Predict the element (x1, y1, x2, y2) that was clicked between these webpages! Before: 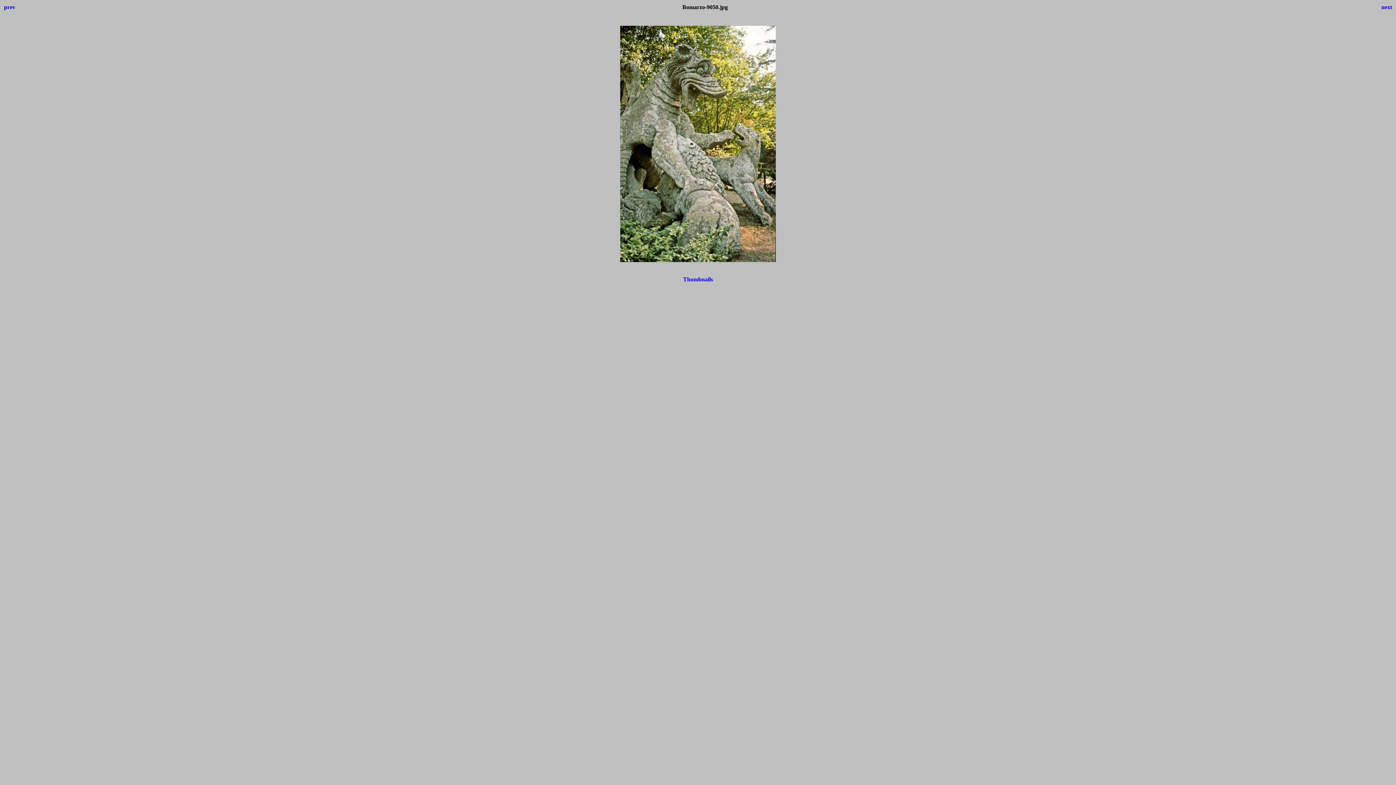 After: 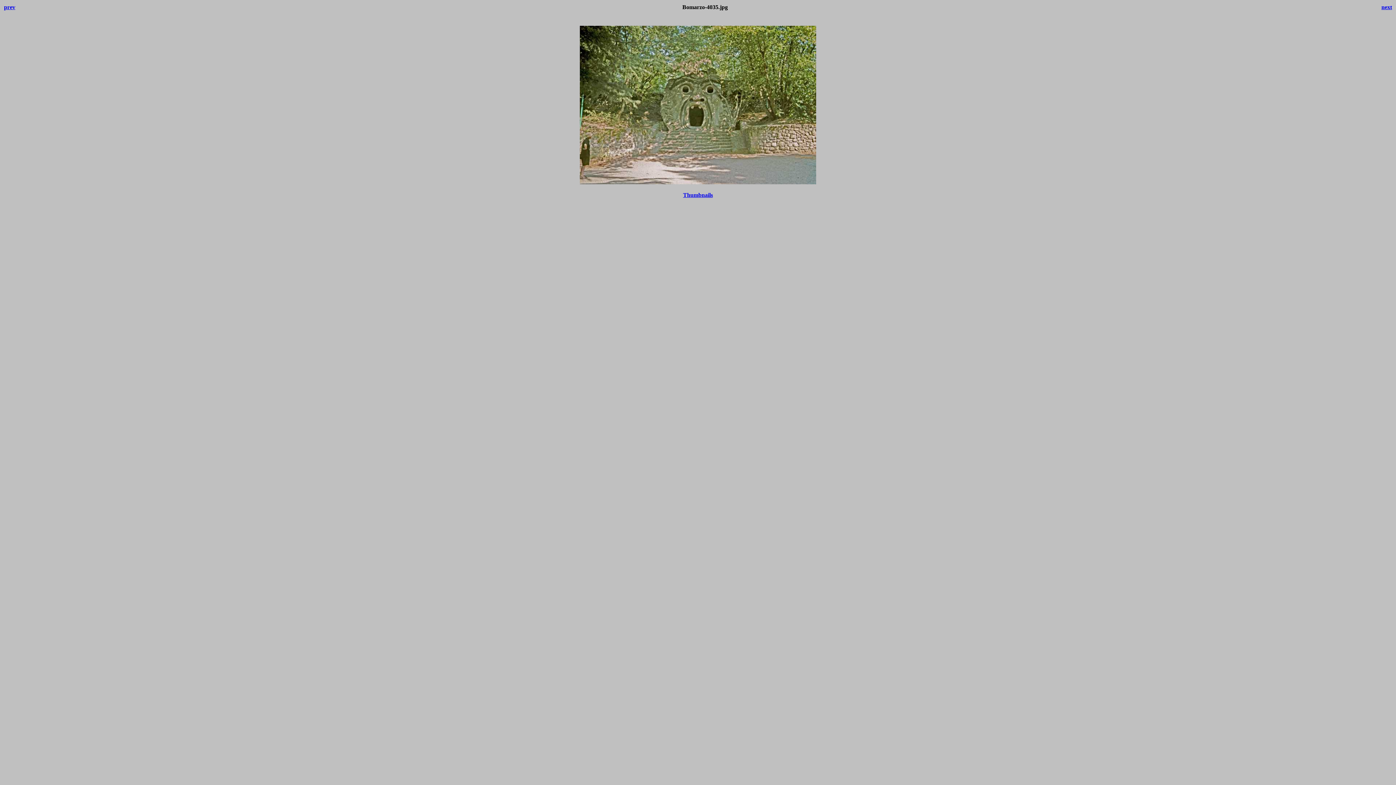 Action: bbox: (1381, 4, 1392, 10) label: next